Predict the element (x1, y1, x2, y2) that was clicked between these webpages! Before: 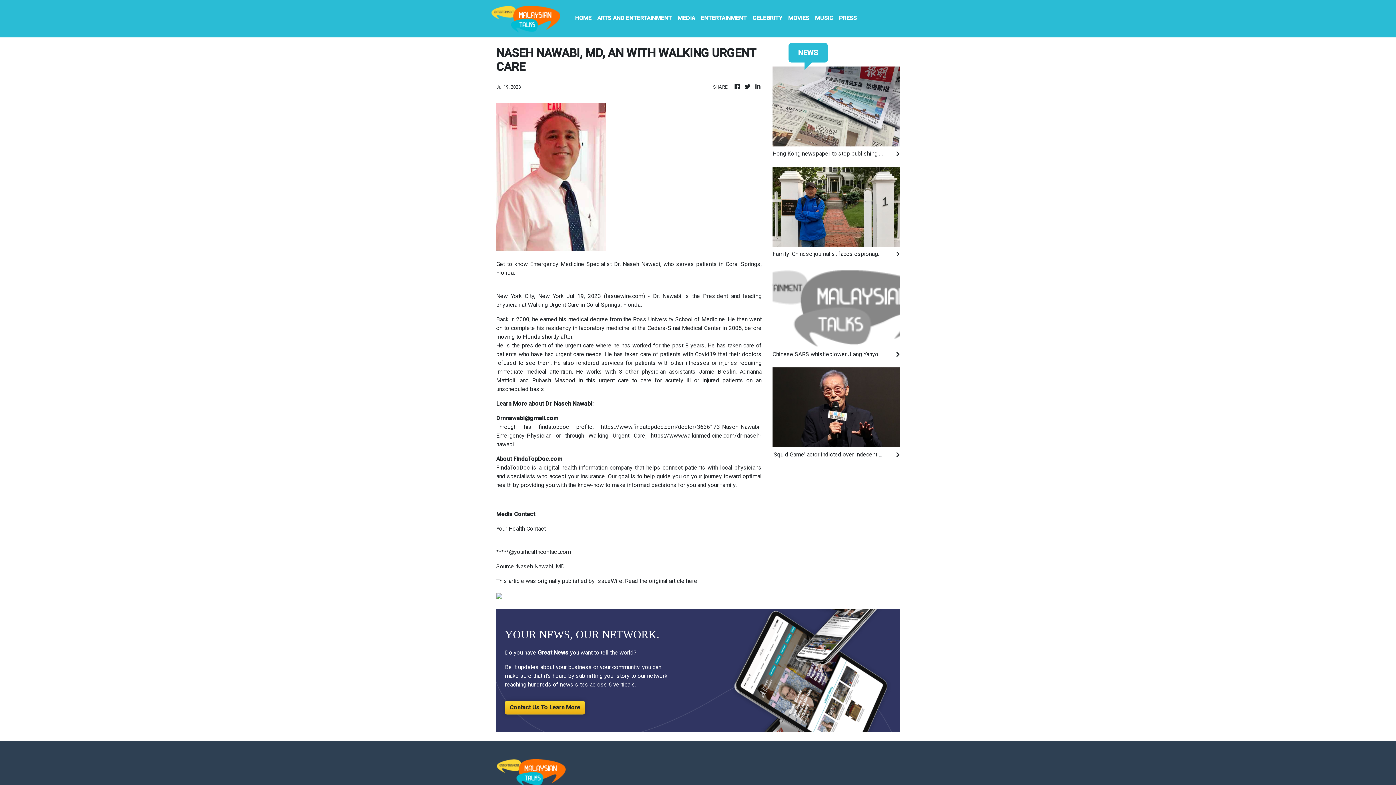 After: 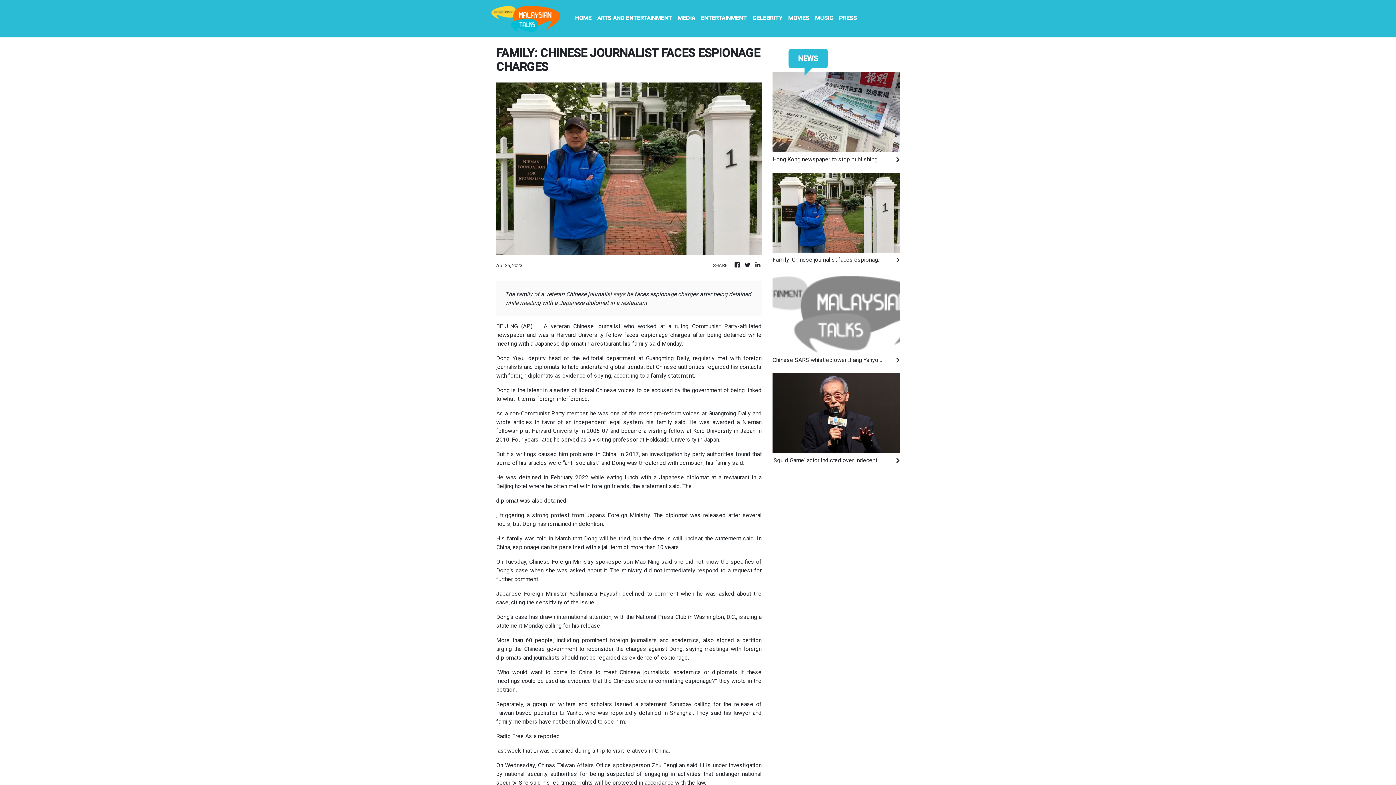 Action: bbox: (772, 249, 900, 258) label: Family: Chinese journalist faces espionage charges